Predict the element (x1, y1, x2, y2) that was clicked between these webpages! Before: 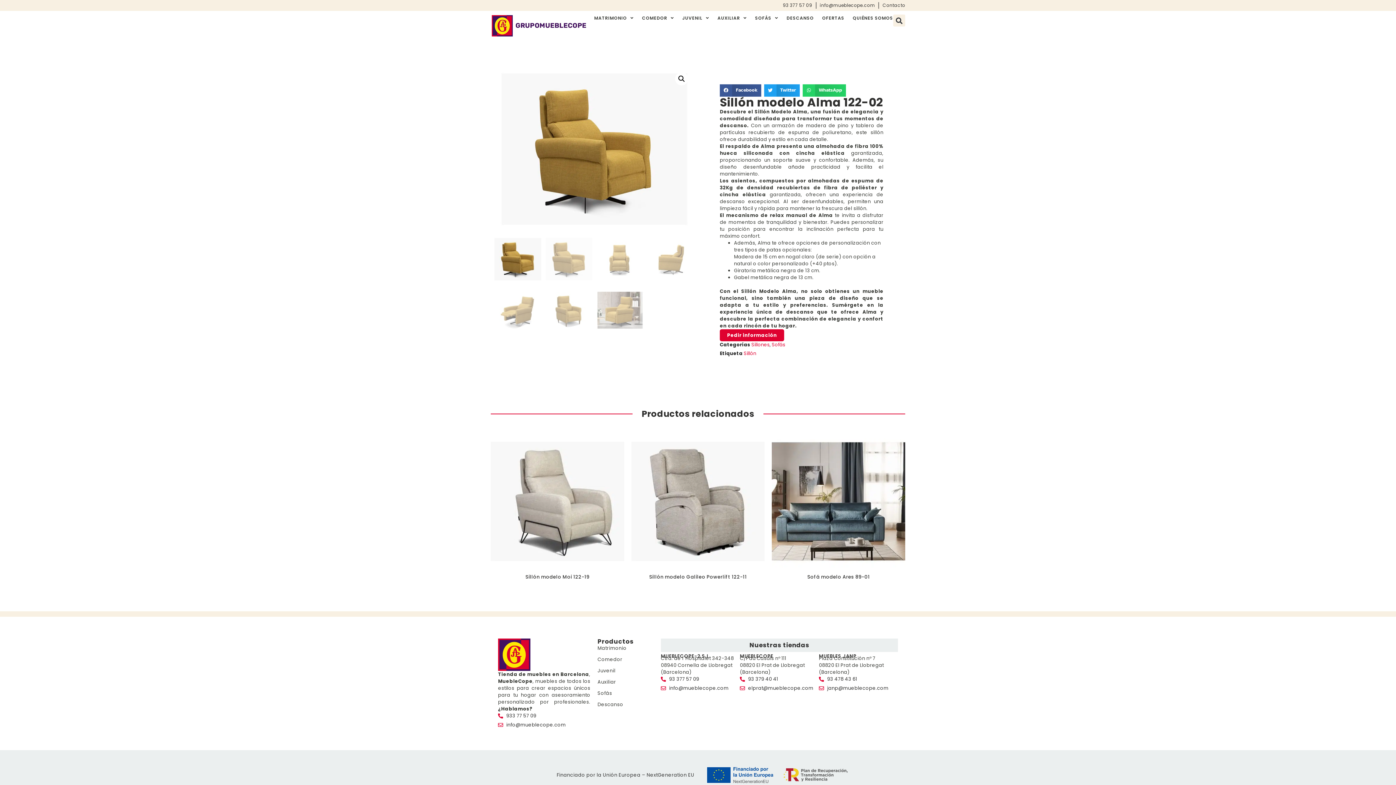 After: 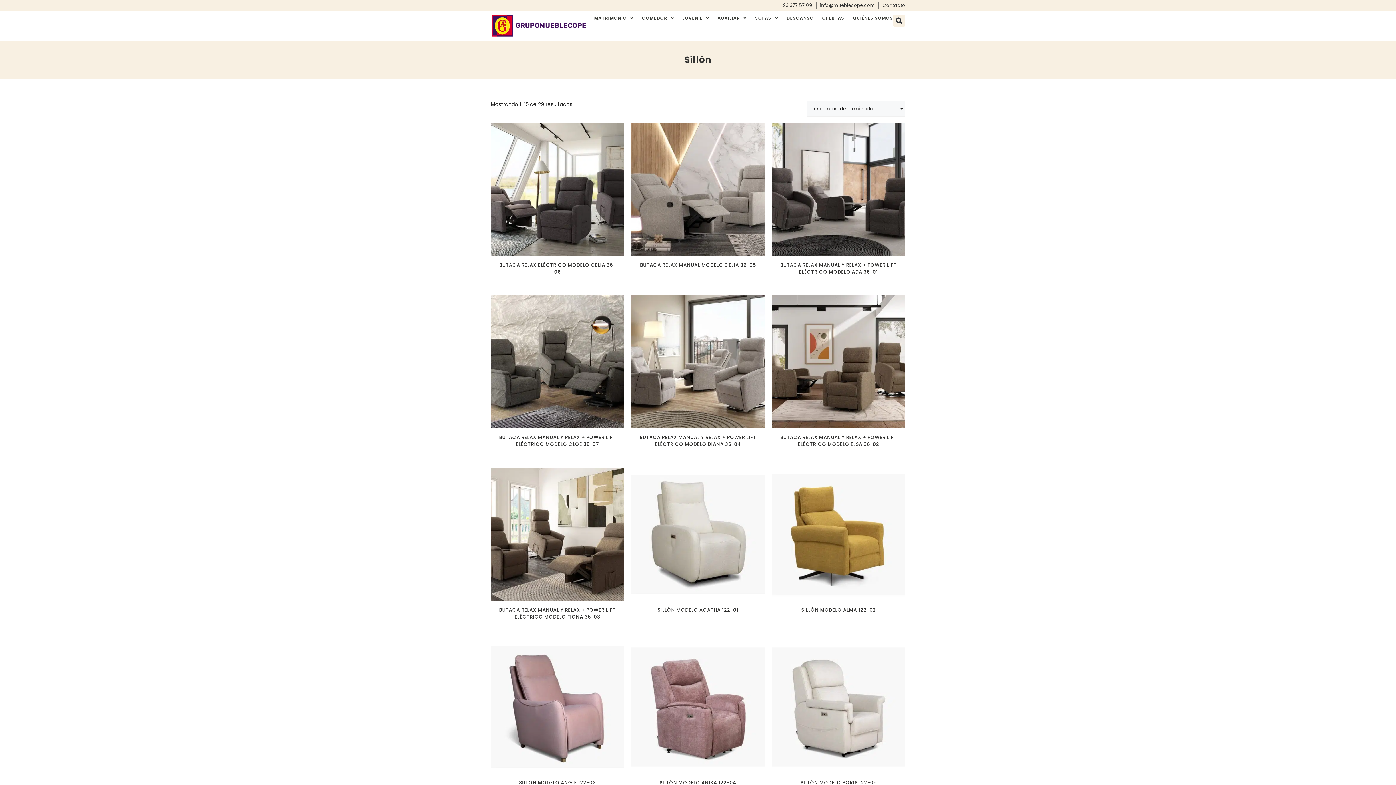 Action: label: Sillón bbox: (744, 350, 756, 357)